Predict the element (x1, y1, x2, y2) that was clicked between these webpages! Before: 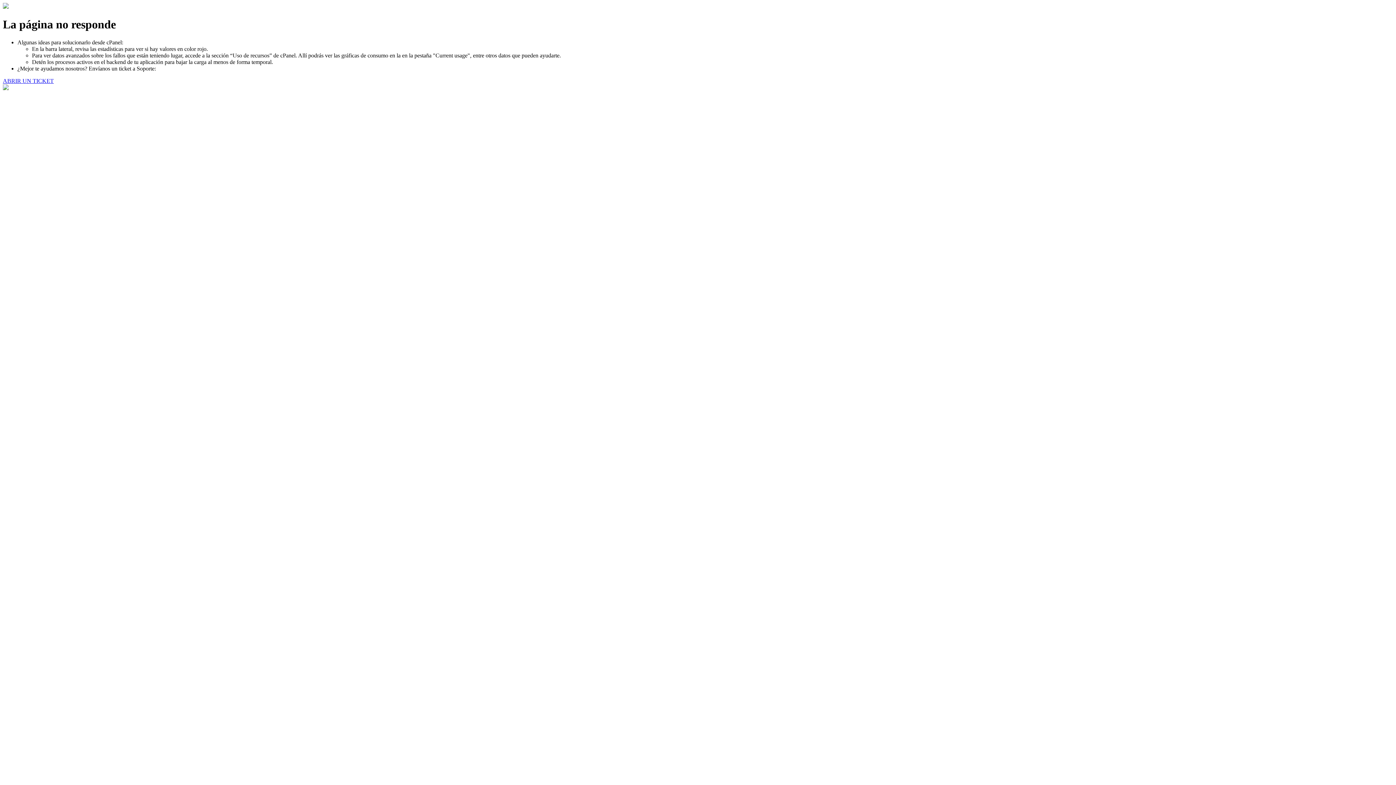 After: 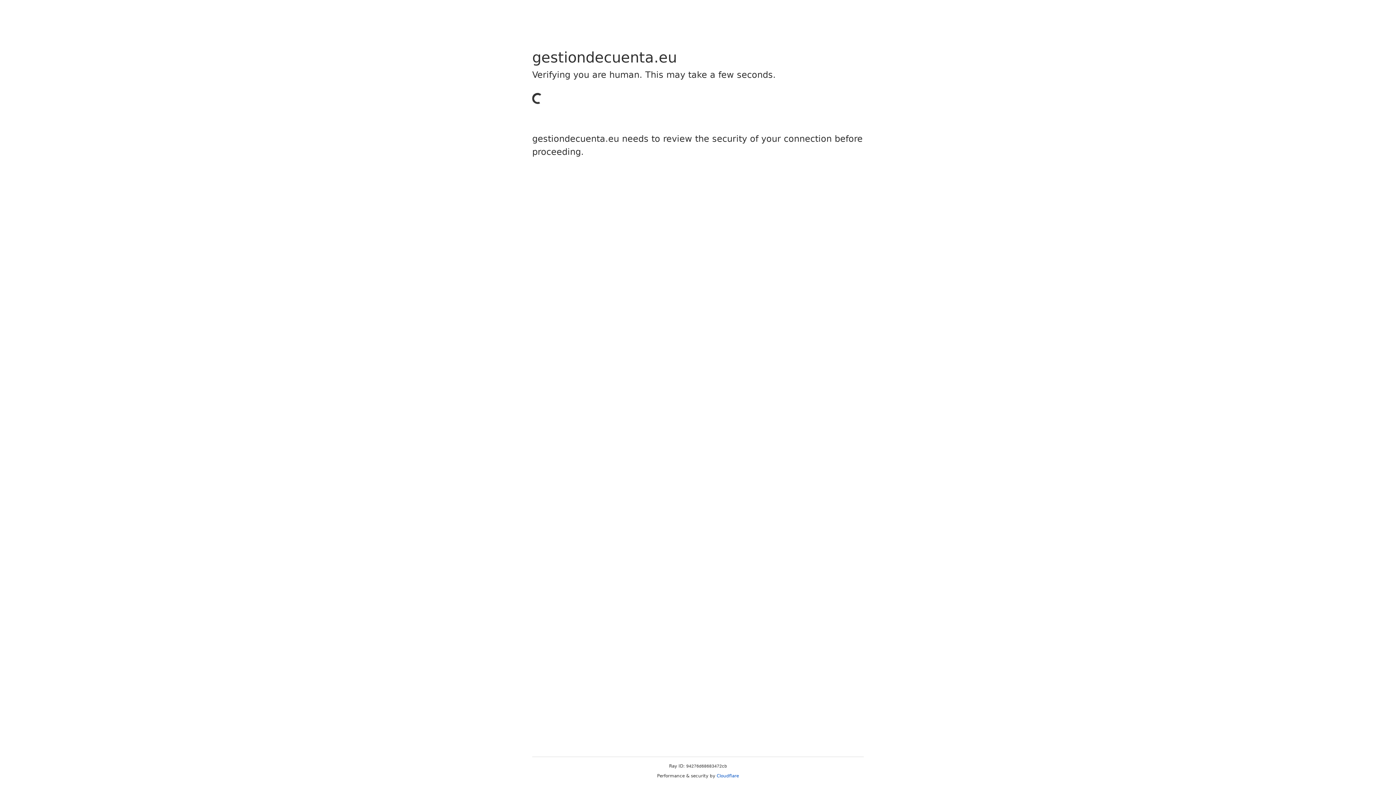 Action: bbox: (2, 77, 53, 83) label: ABRIR UN TICKET